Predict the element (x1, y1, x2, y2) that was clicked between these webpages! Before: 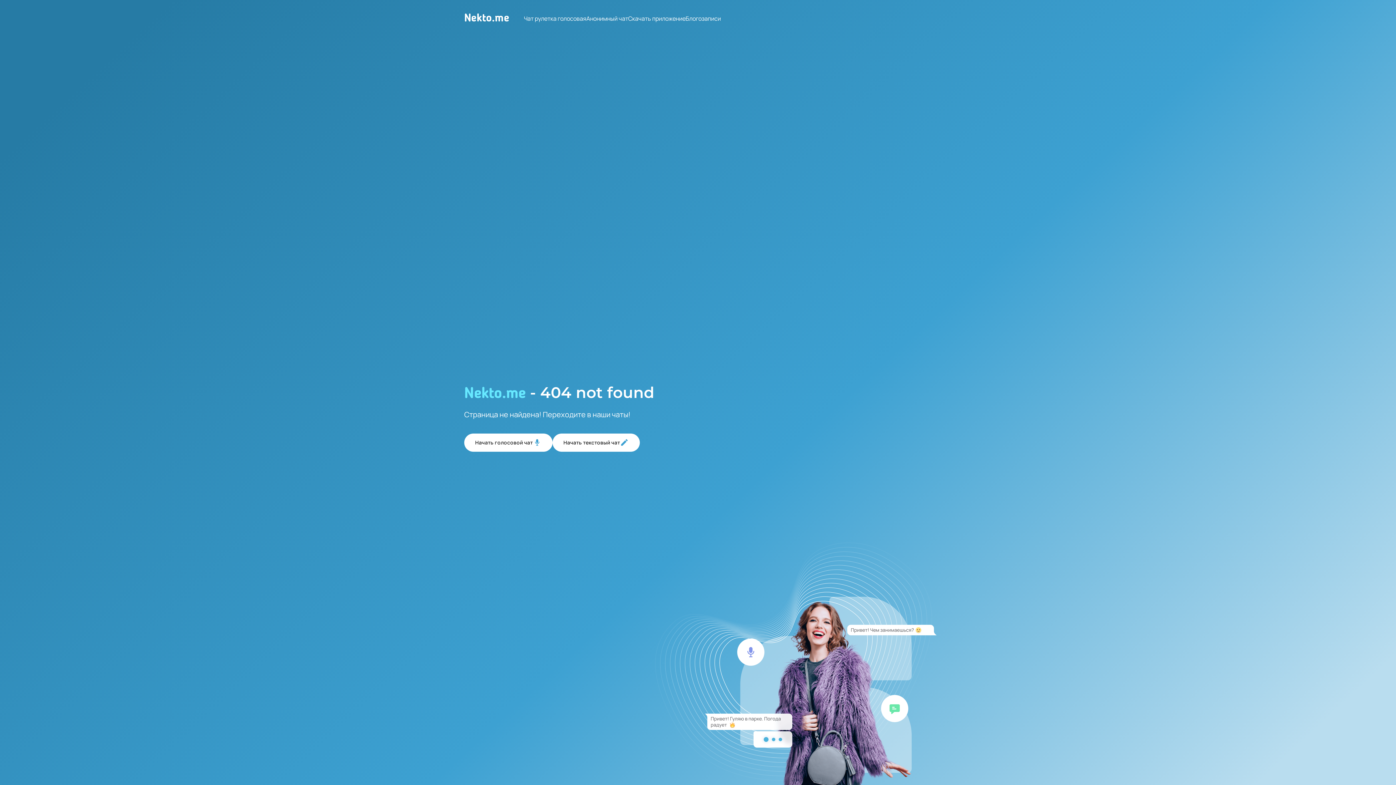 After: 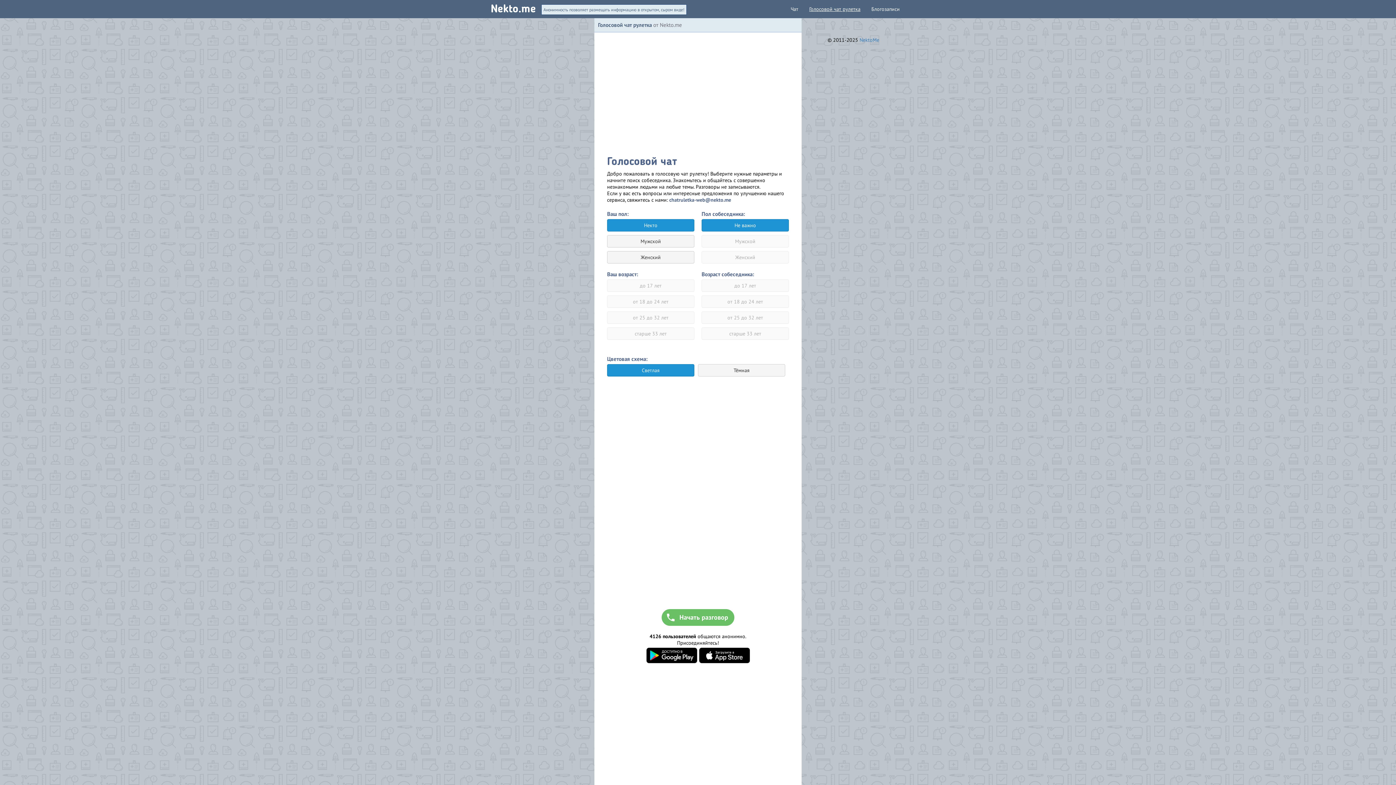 Action: bbox: (464, 433, 552, 451) label: Начать голосовой чат